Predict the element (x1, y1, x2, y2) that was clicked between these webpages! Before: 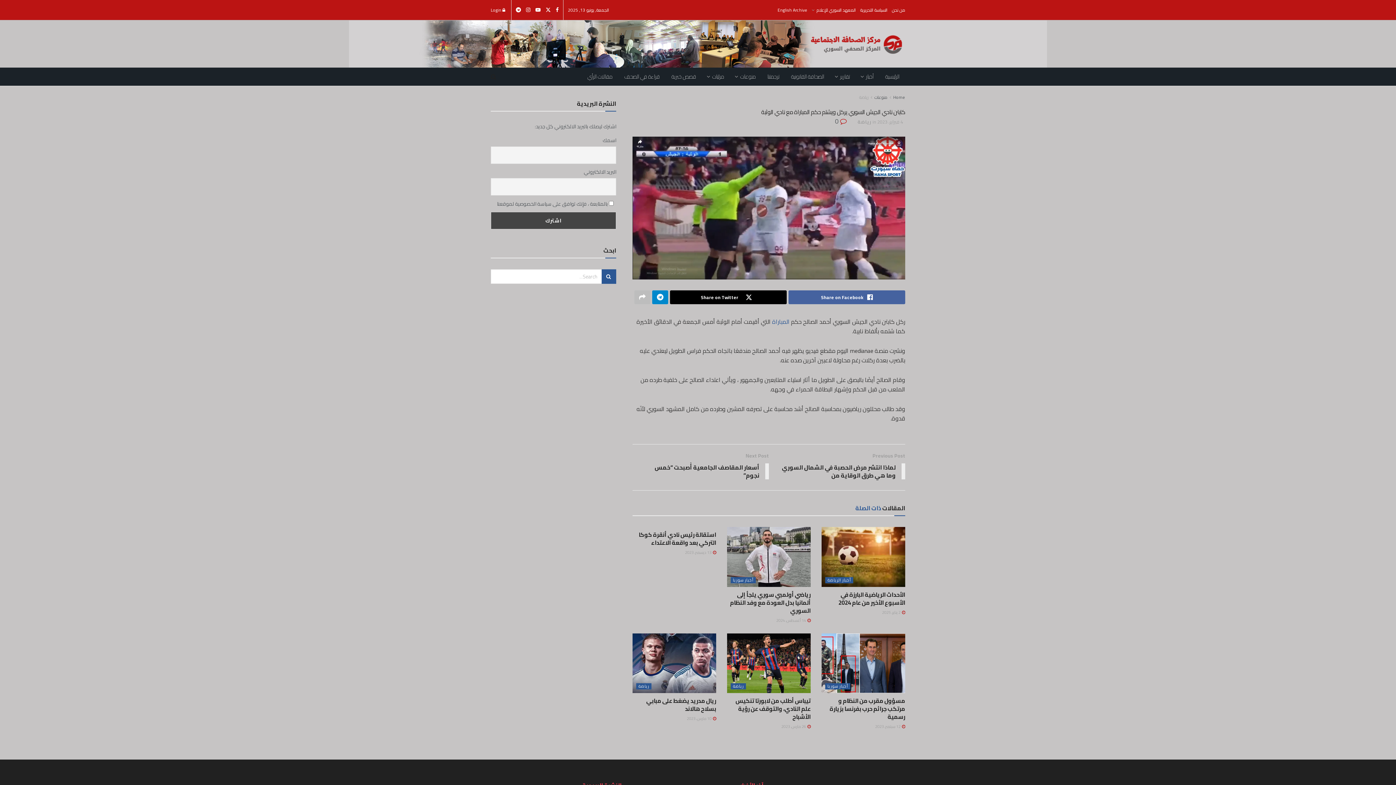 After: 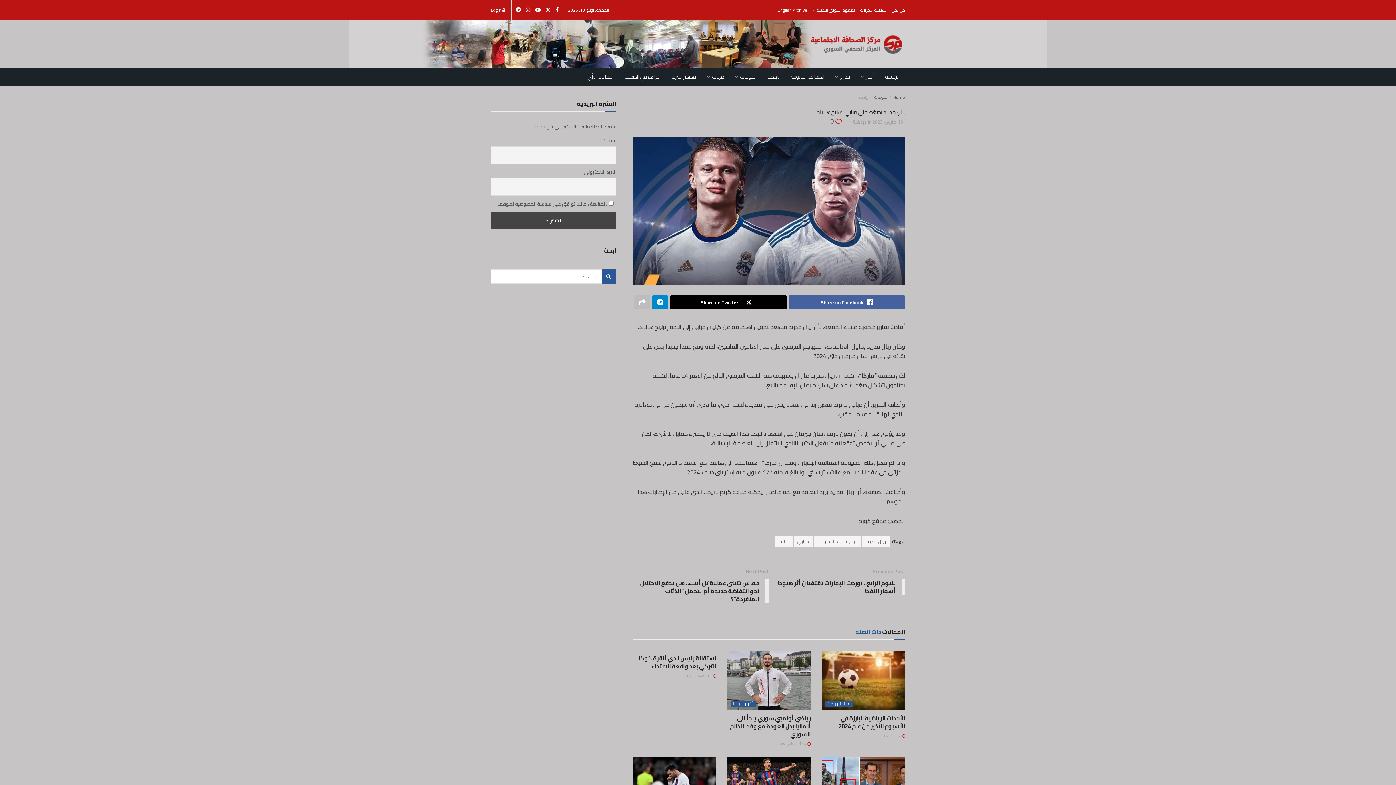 Action: label: ريال مدريد يضغط على مبابي بسلاح هالاند bbox: (646, 695, 716, 714)